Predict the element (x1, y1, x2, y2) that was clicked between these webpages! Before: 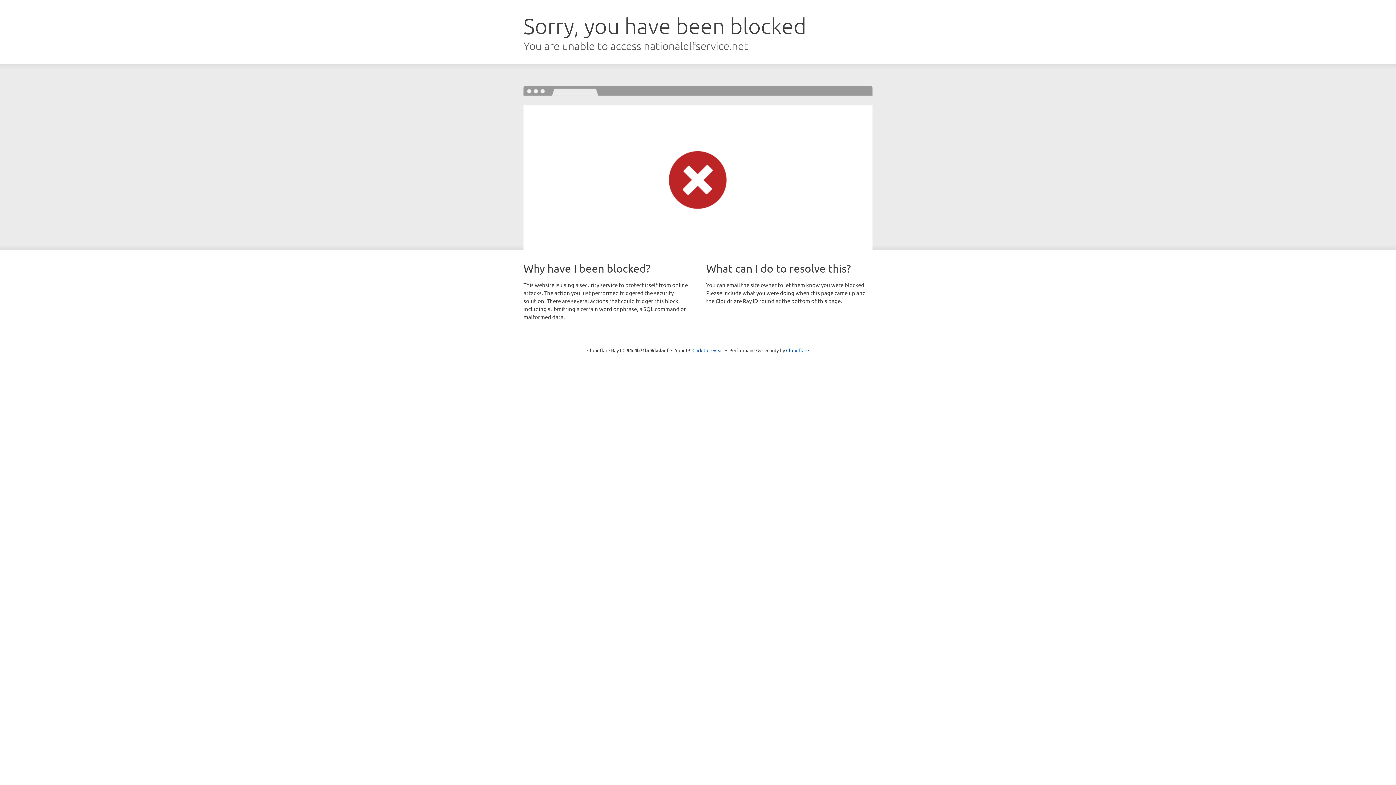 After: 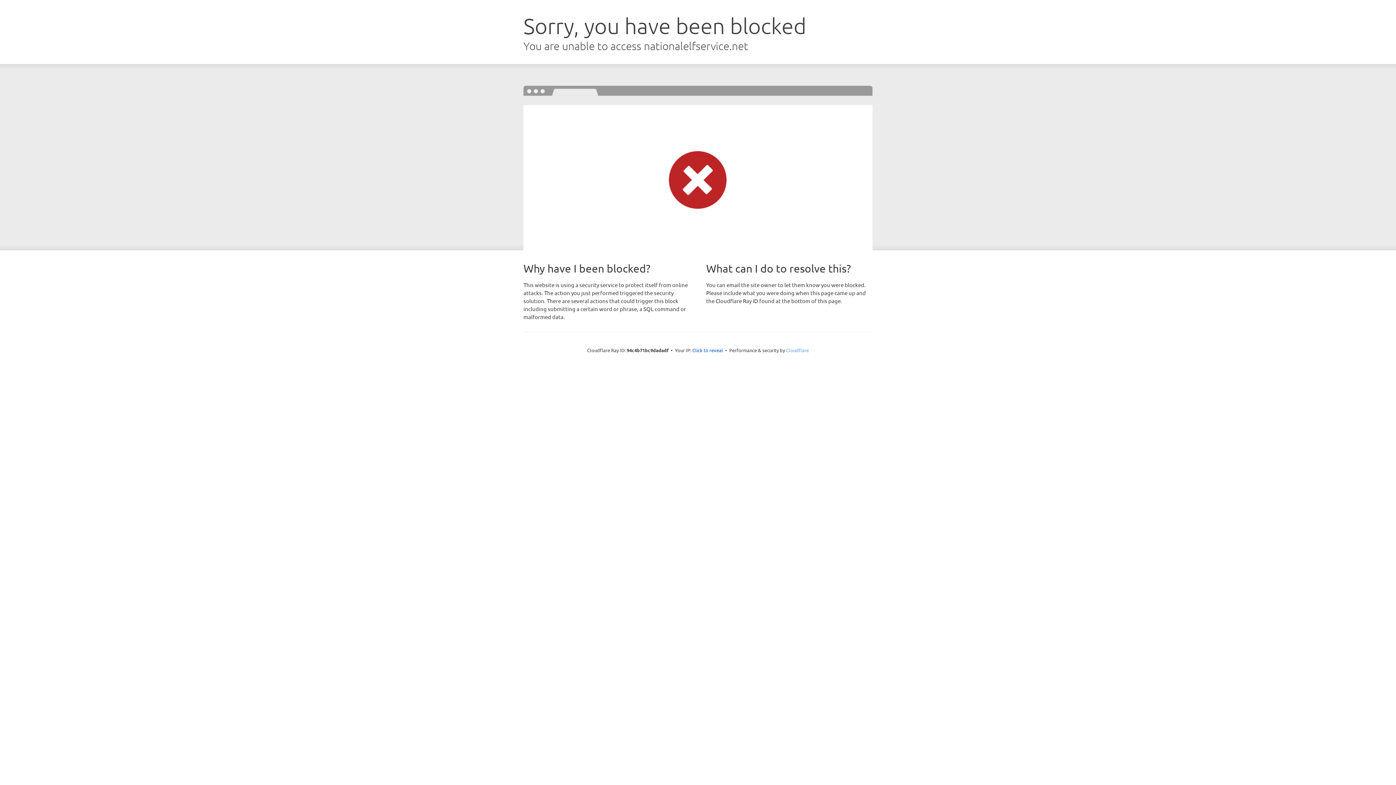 Action: label: Cloudflare bbox: (786, 347, 809, 353)